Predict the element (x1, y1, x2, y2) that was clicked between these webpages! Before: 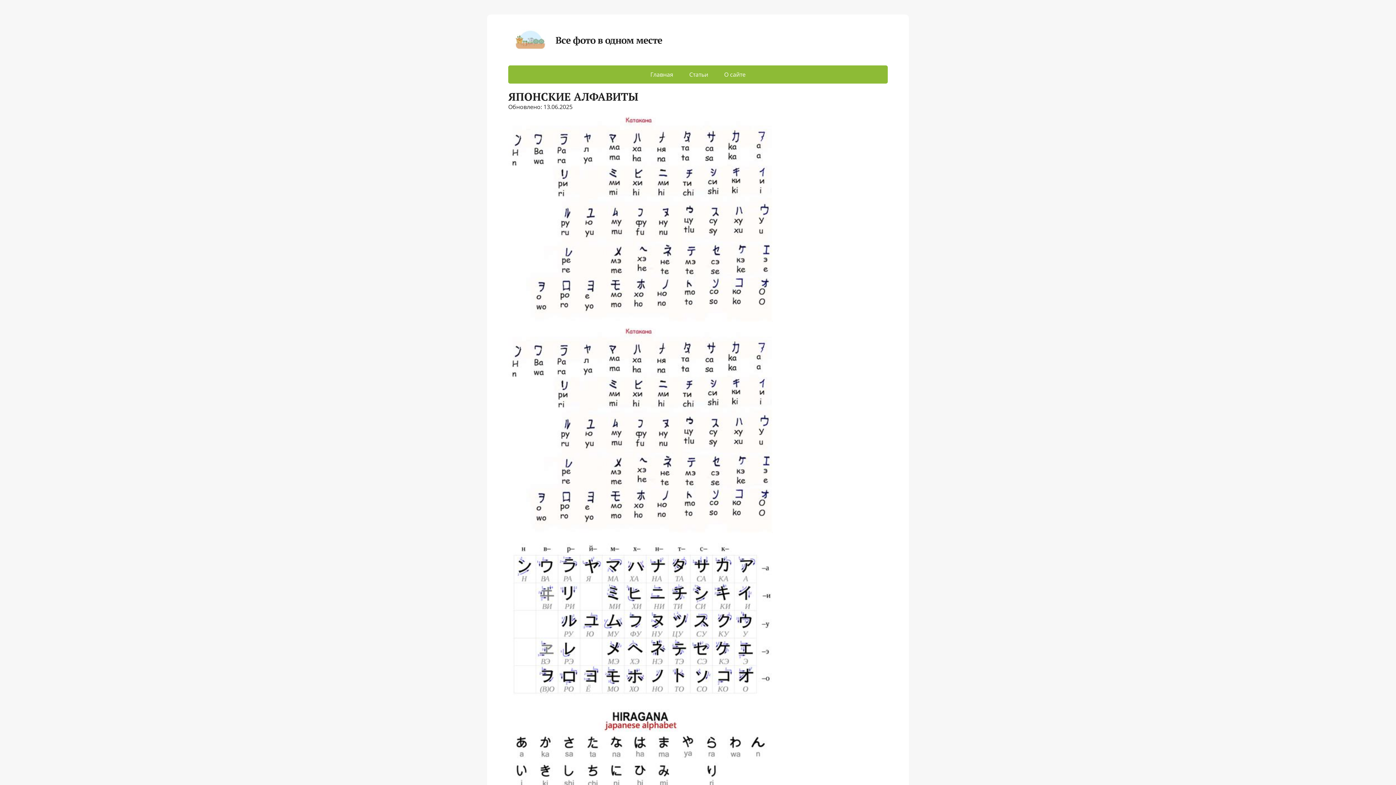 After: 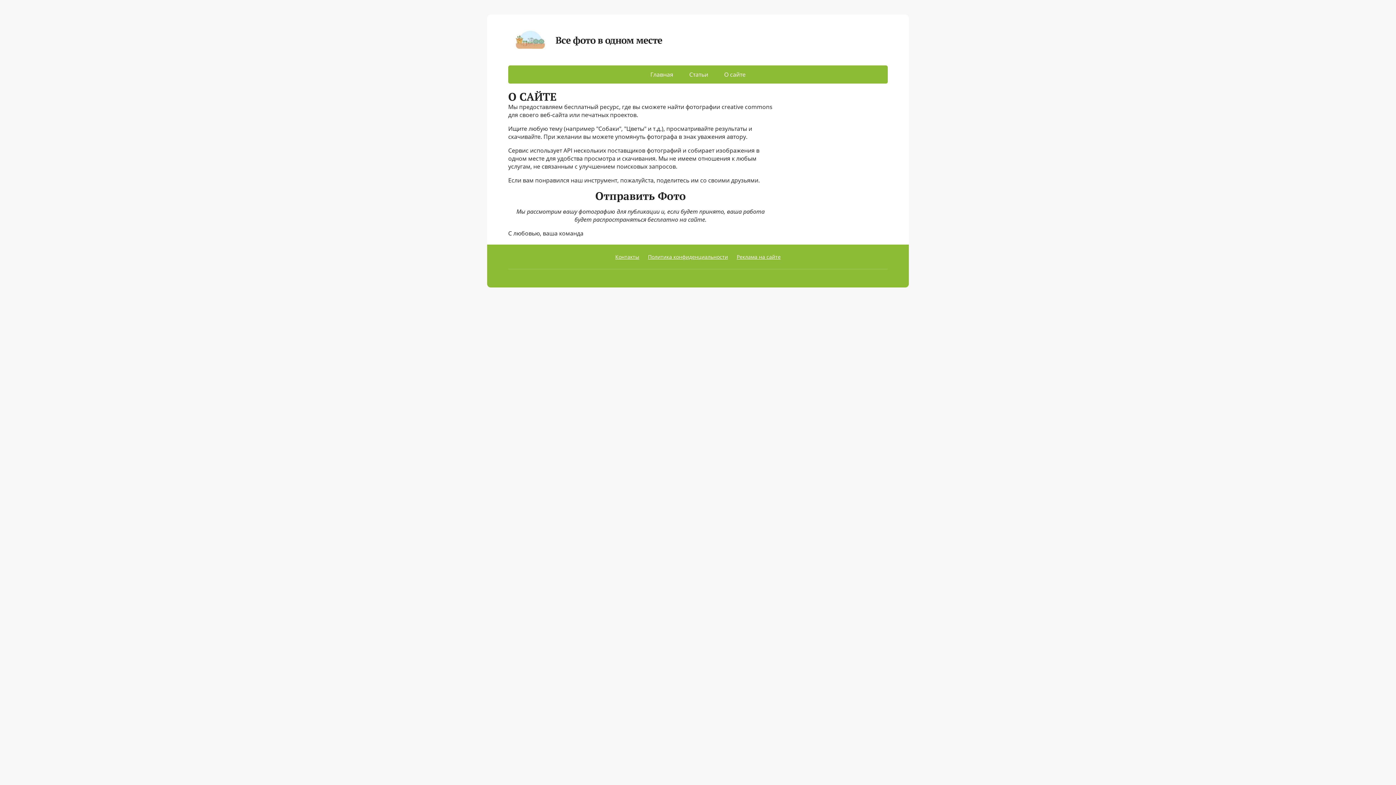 Action: label: О сайте bbox: (717, 65, 753, 83)